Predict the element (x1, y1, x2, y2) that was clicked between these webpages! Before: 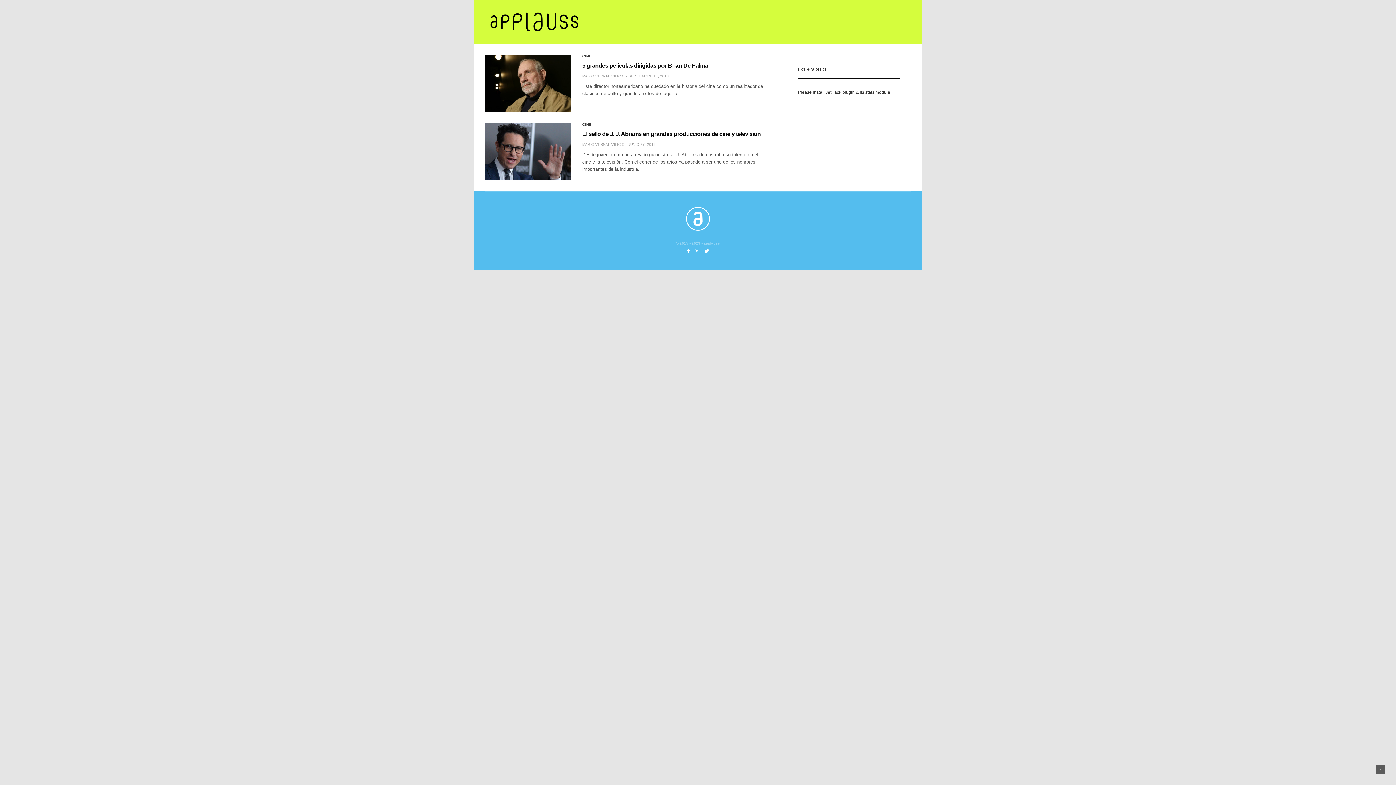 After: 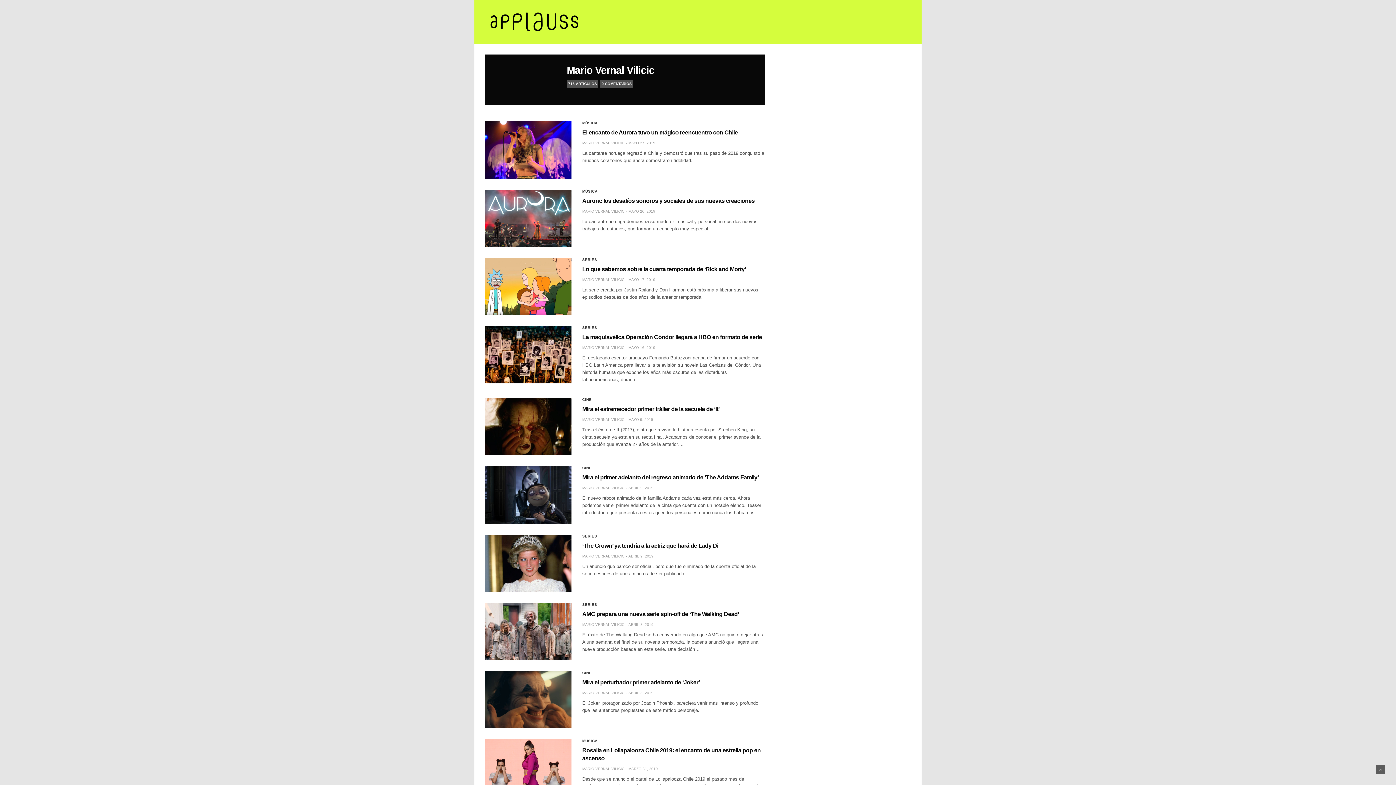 Action: bbox: (582, 141, 624, 147) label: MARIO VERNAL VILICIC